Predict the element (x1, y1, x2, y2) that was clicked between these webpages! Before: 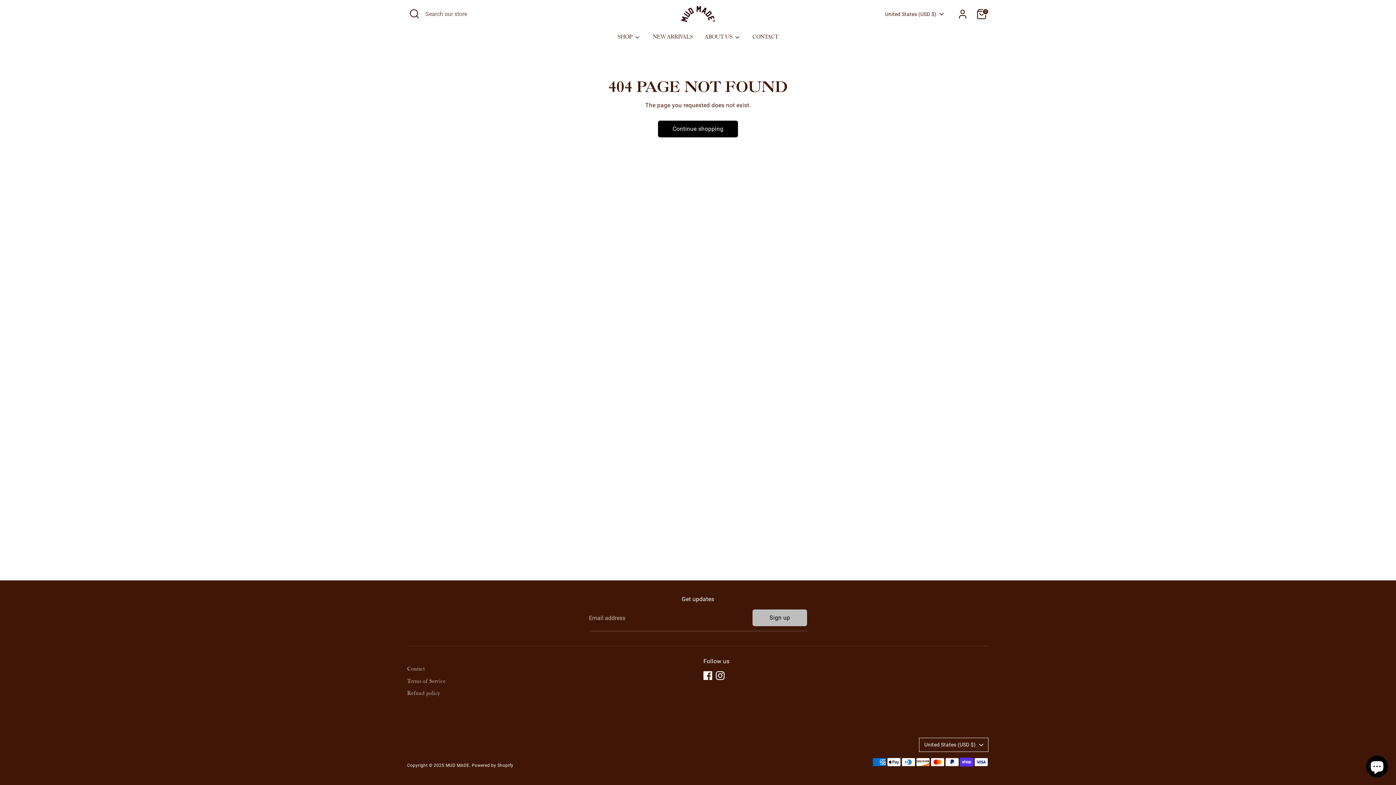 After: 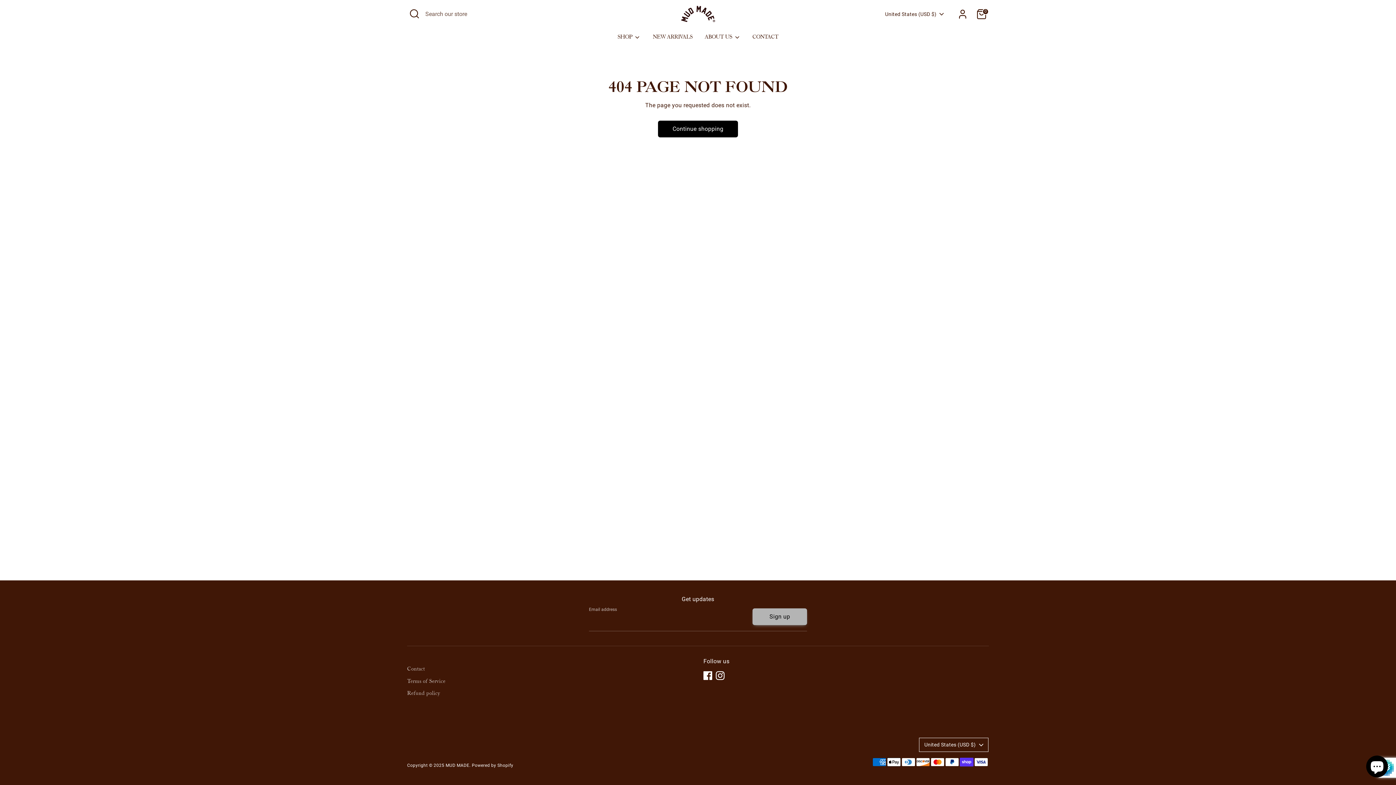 Action: label: Sign up bbox: (753, 610, 806, 626)